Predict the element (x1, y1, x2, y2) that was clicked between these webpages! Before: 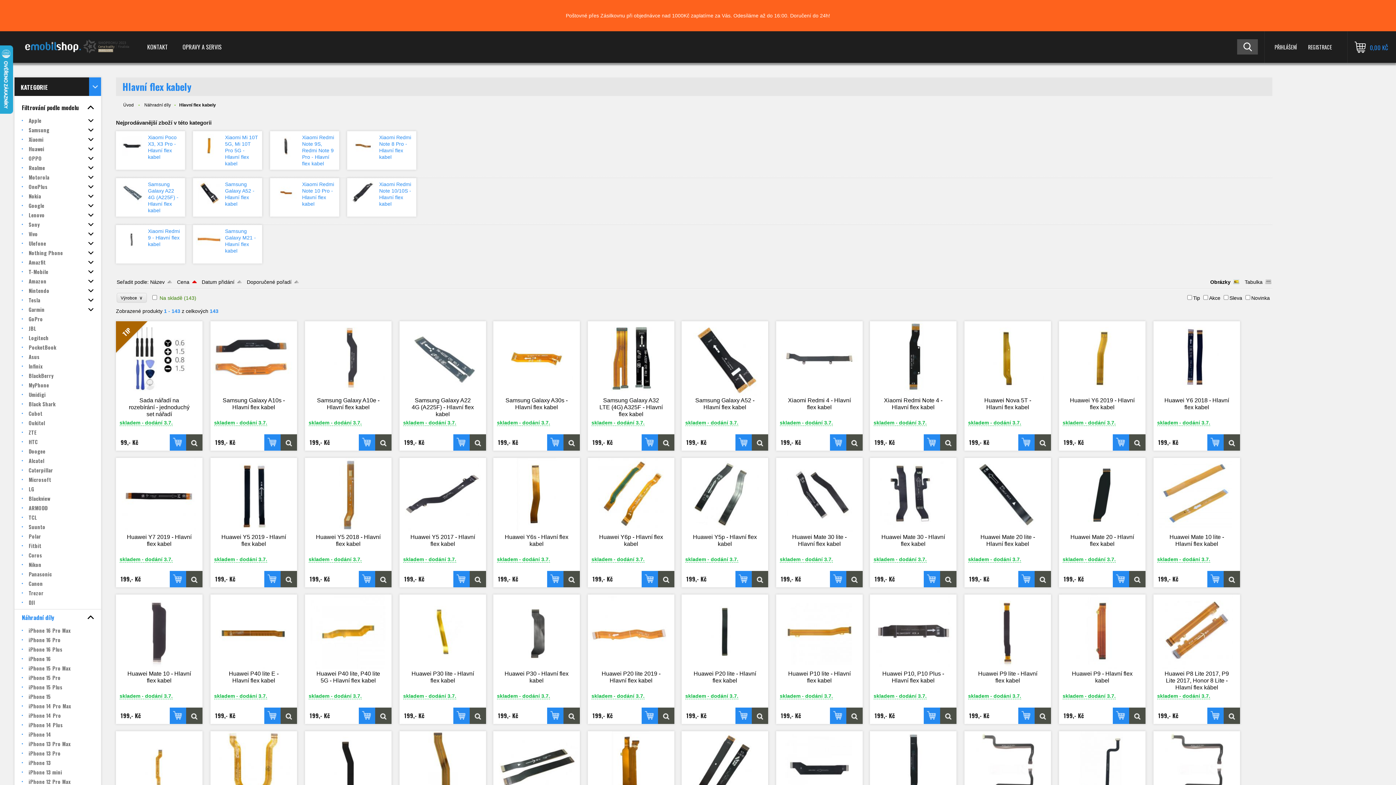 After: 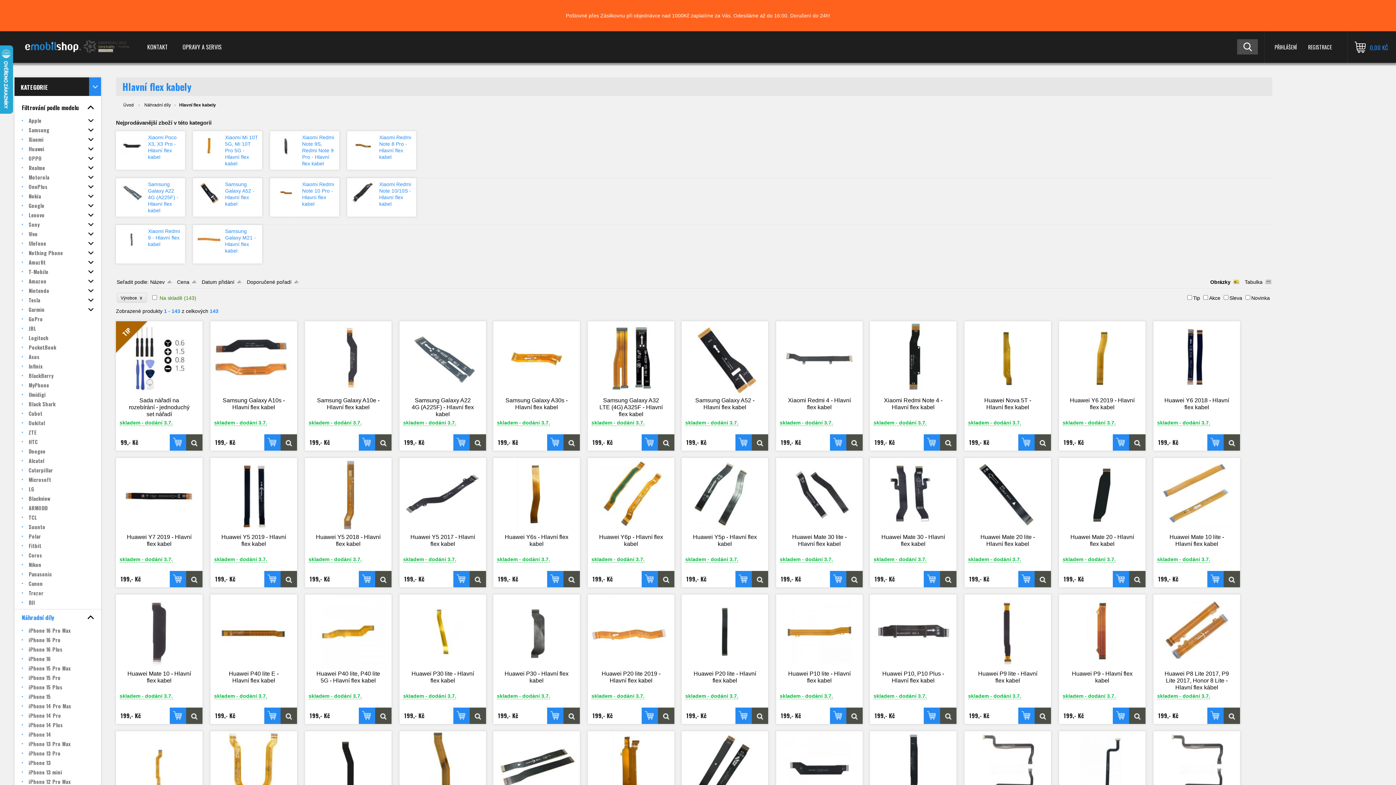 Action: bbox: (1210, 279, 1239, 285) label: Obrázky